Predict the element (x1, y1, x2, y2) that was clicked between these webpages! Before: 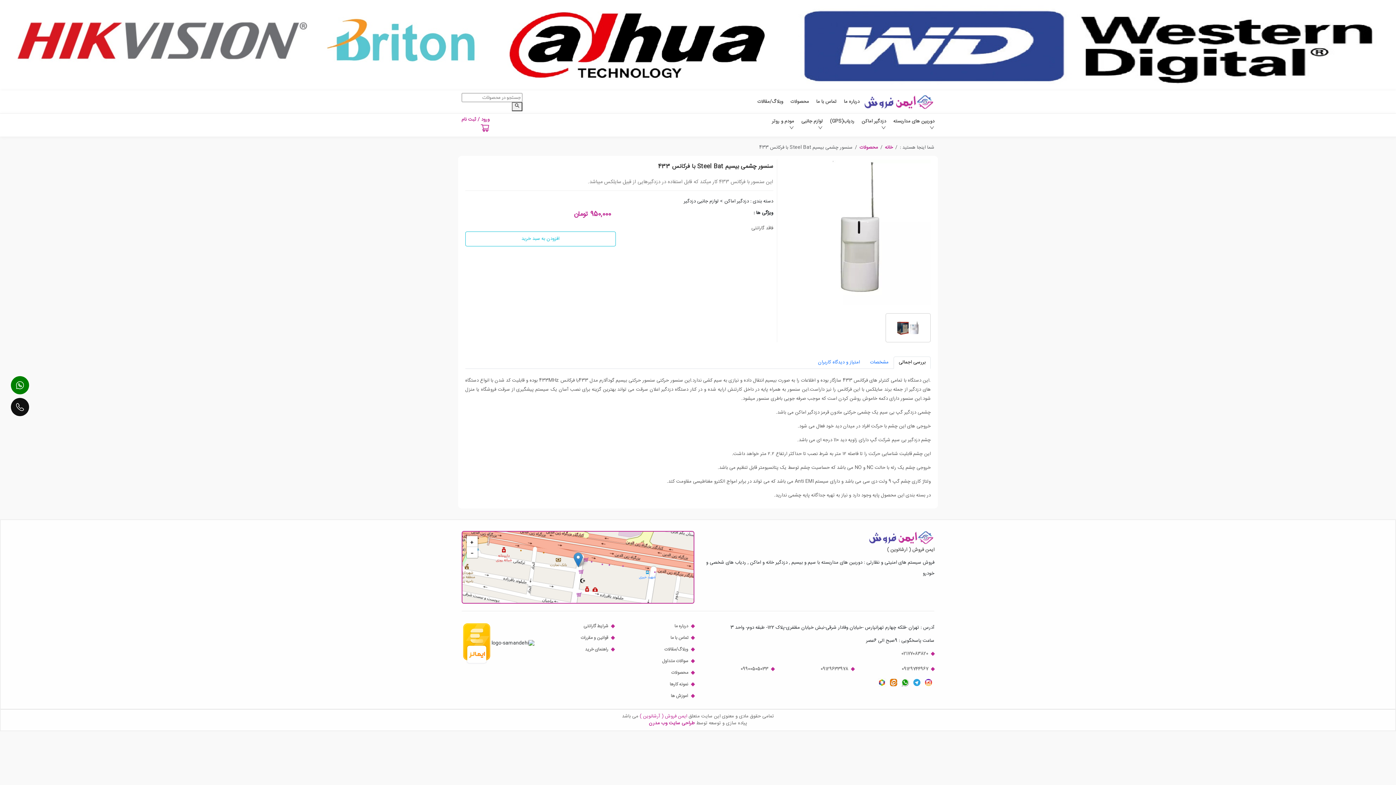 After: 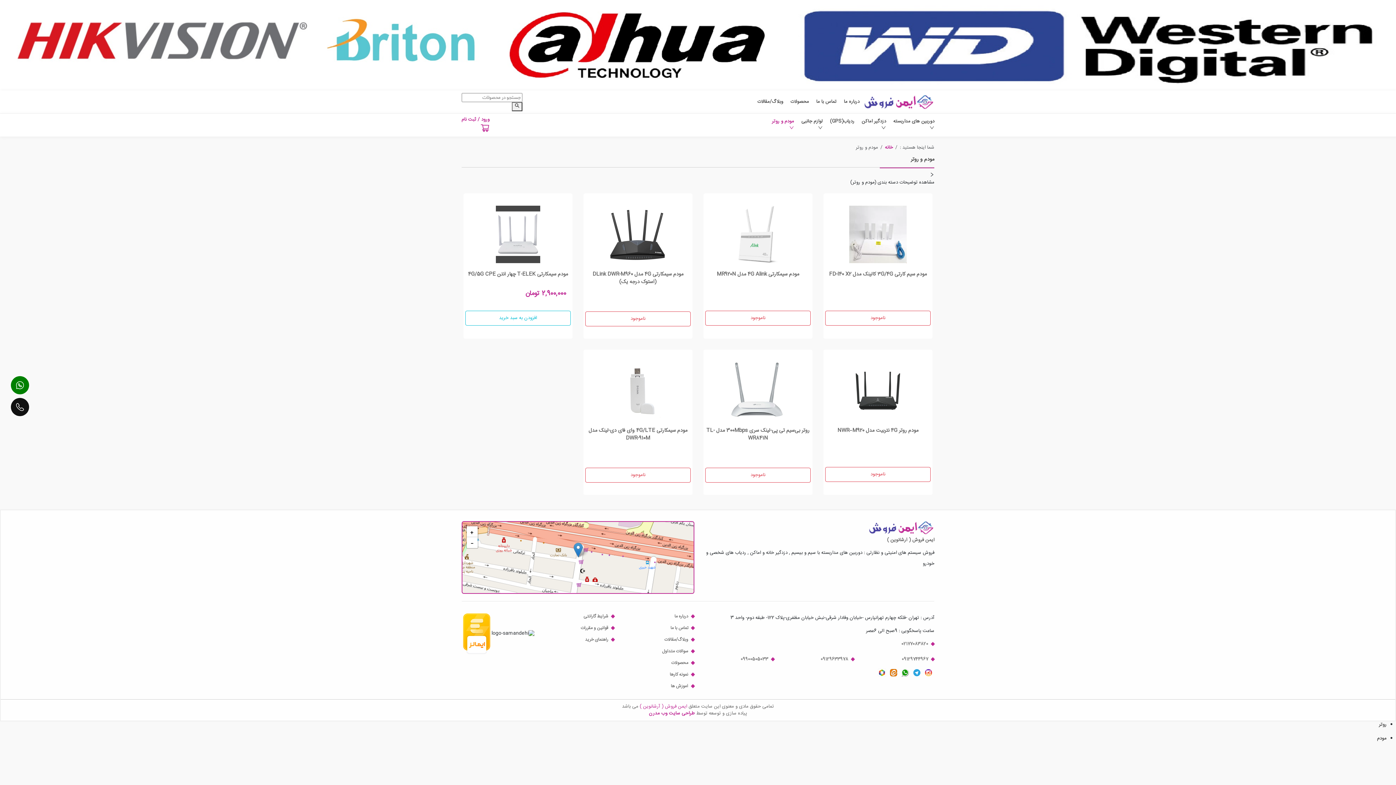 Action: bbox: (772, 118, 794, 132) label: مودم و روتر